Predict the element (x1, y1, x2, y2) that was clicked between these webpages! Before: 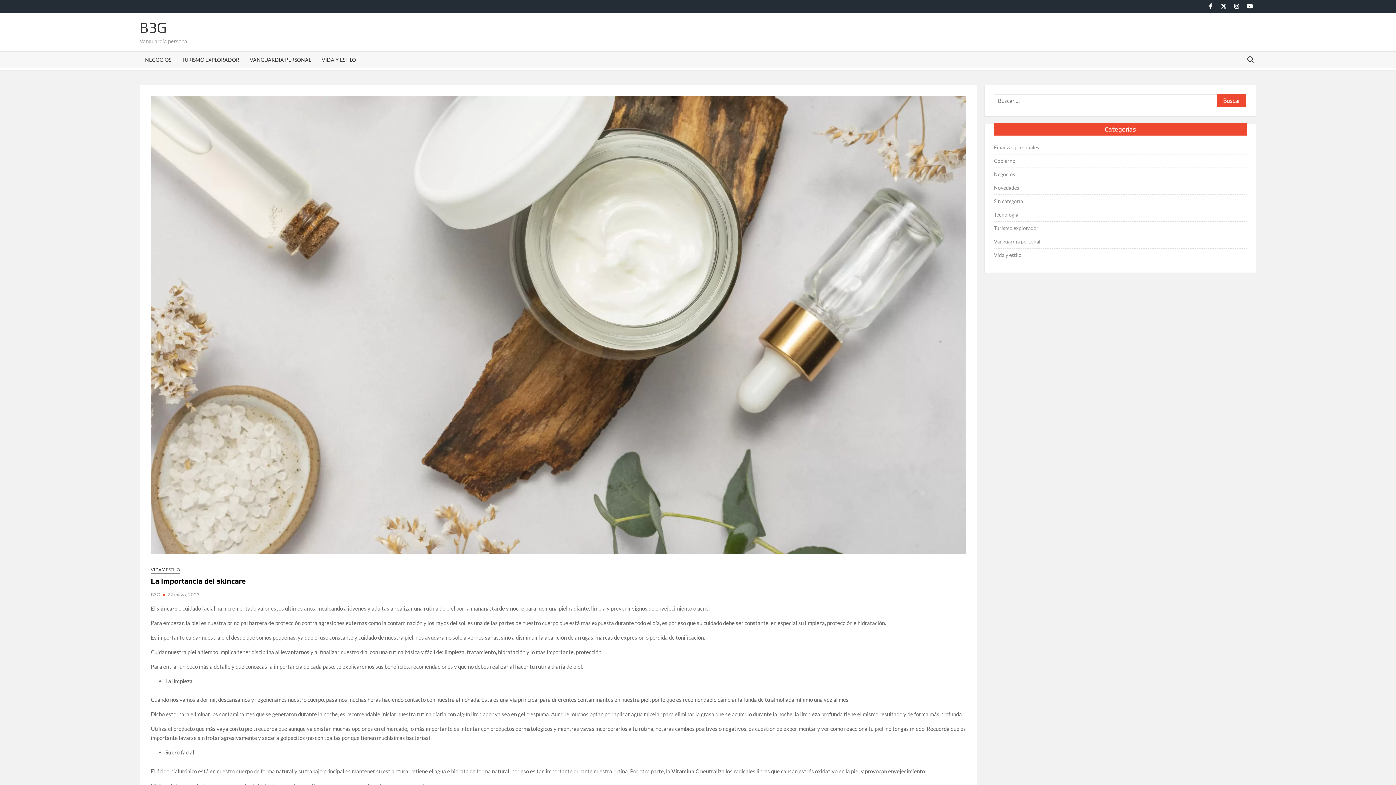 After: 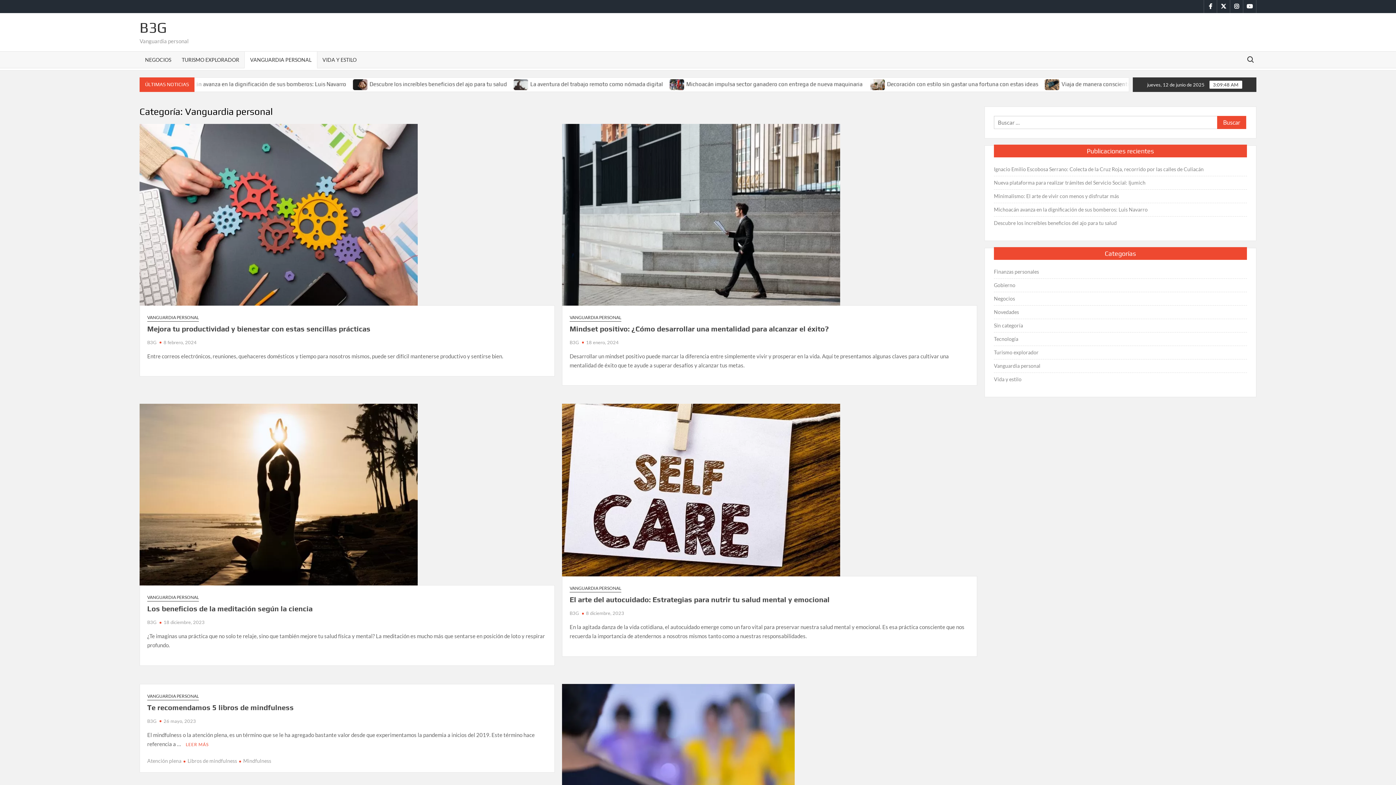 Action: label: Vanguardia personal bbox: (994, 237, 1040, 246)